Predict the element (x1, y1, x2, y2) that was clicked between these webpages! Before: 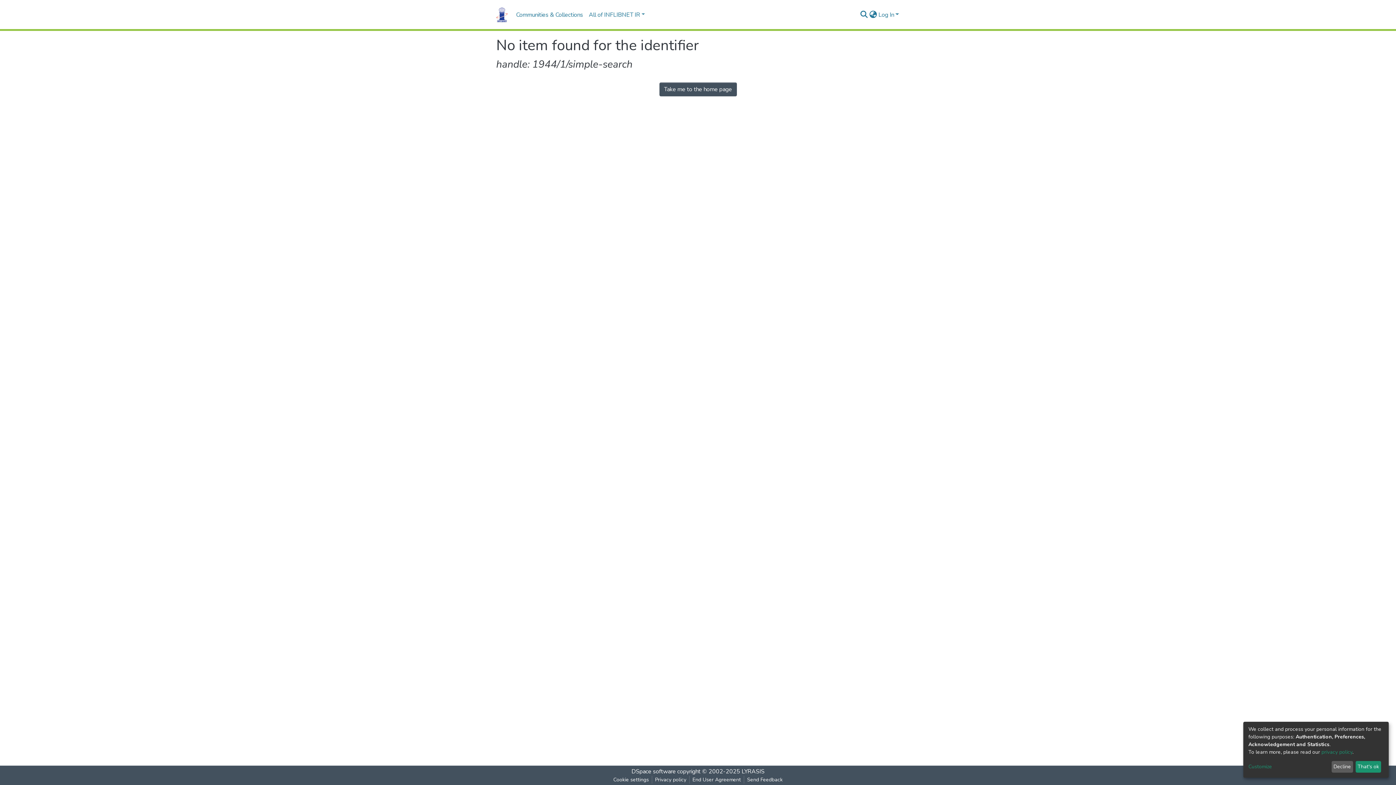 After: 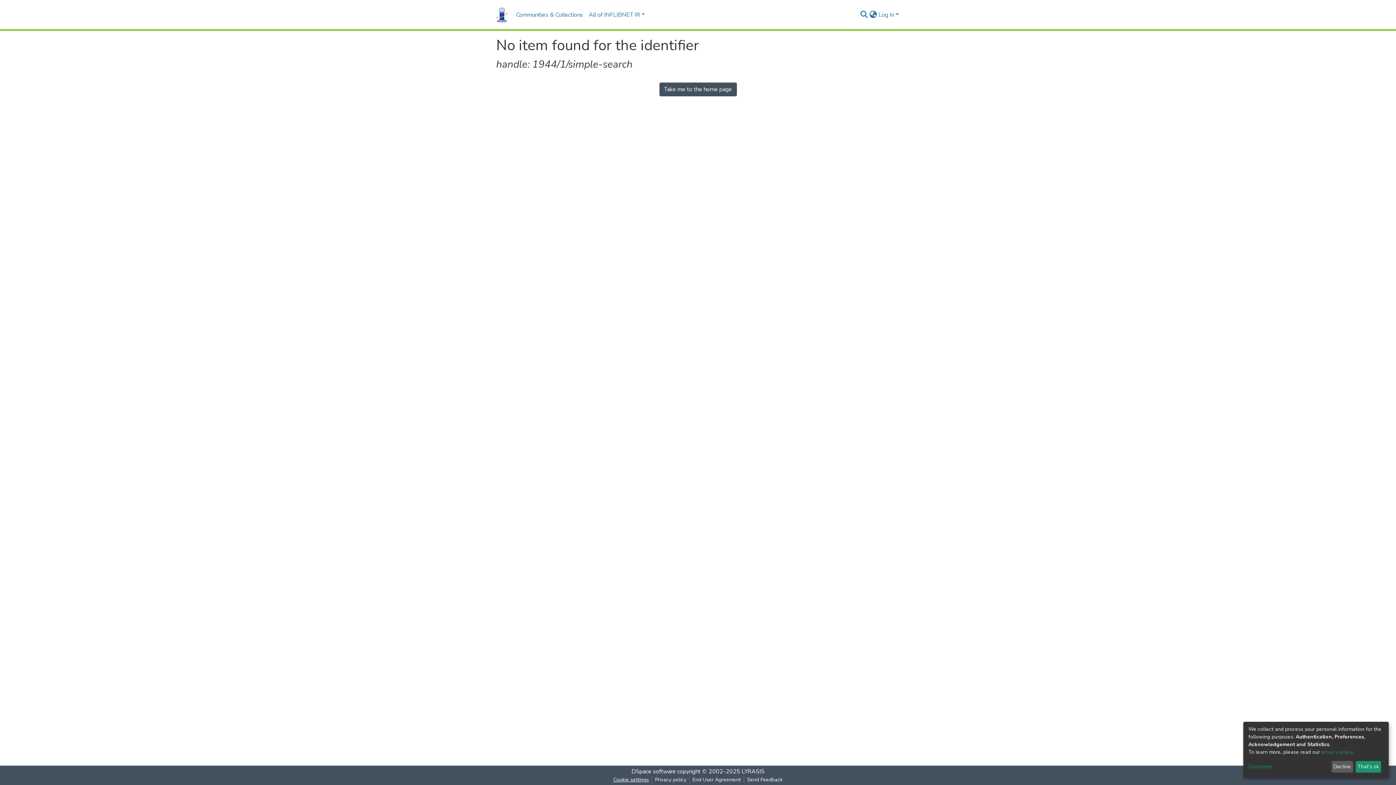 Action: bbox: (610, 776, 652, 784) label: Cookie settings